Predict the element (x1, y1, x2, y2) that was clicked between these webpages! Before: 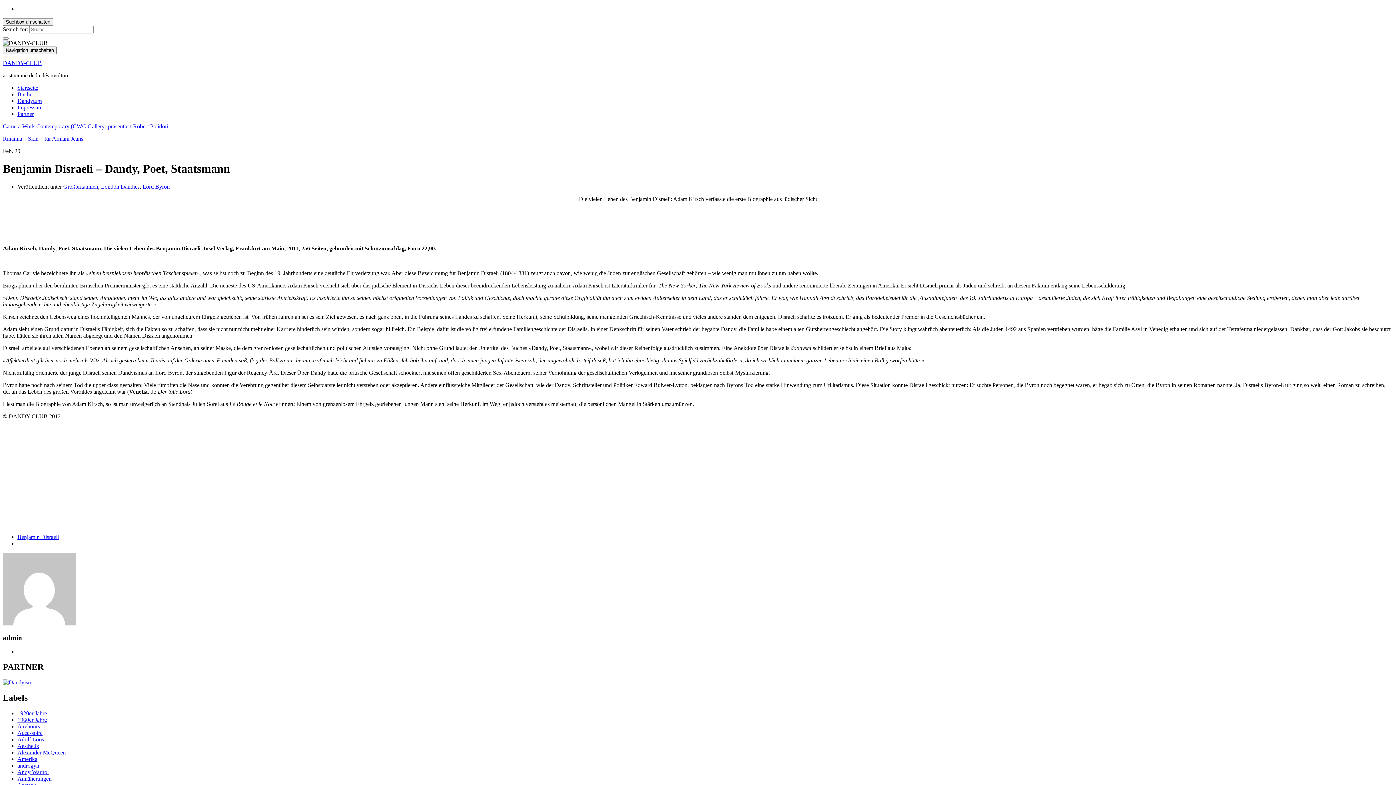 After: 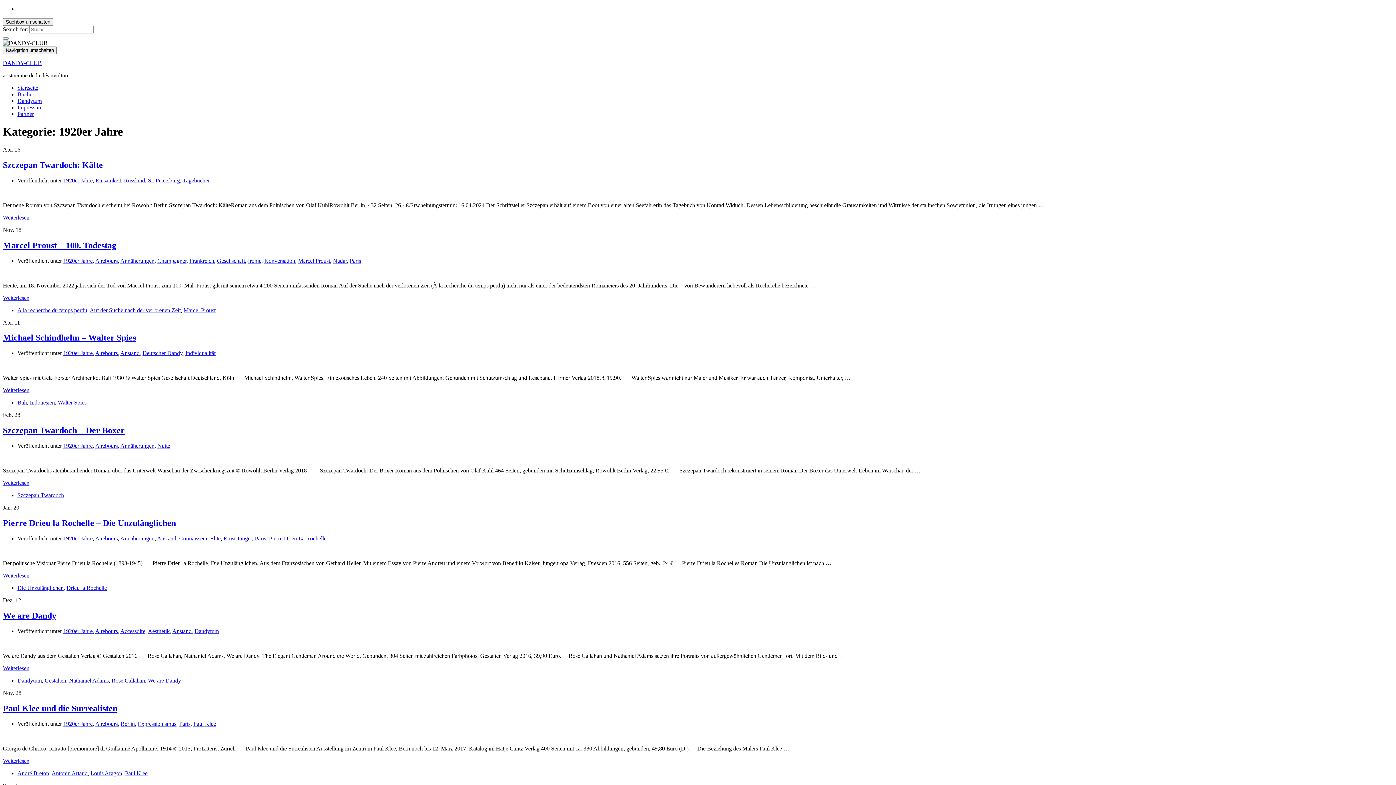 Action: label: 1920er Jahre bbox: (17, 710, 46, 716)